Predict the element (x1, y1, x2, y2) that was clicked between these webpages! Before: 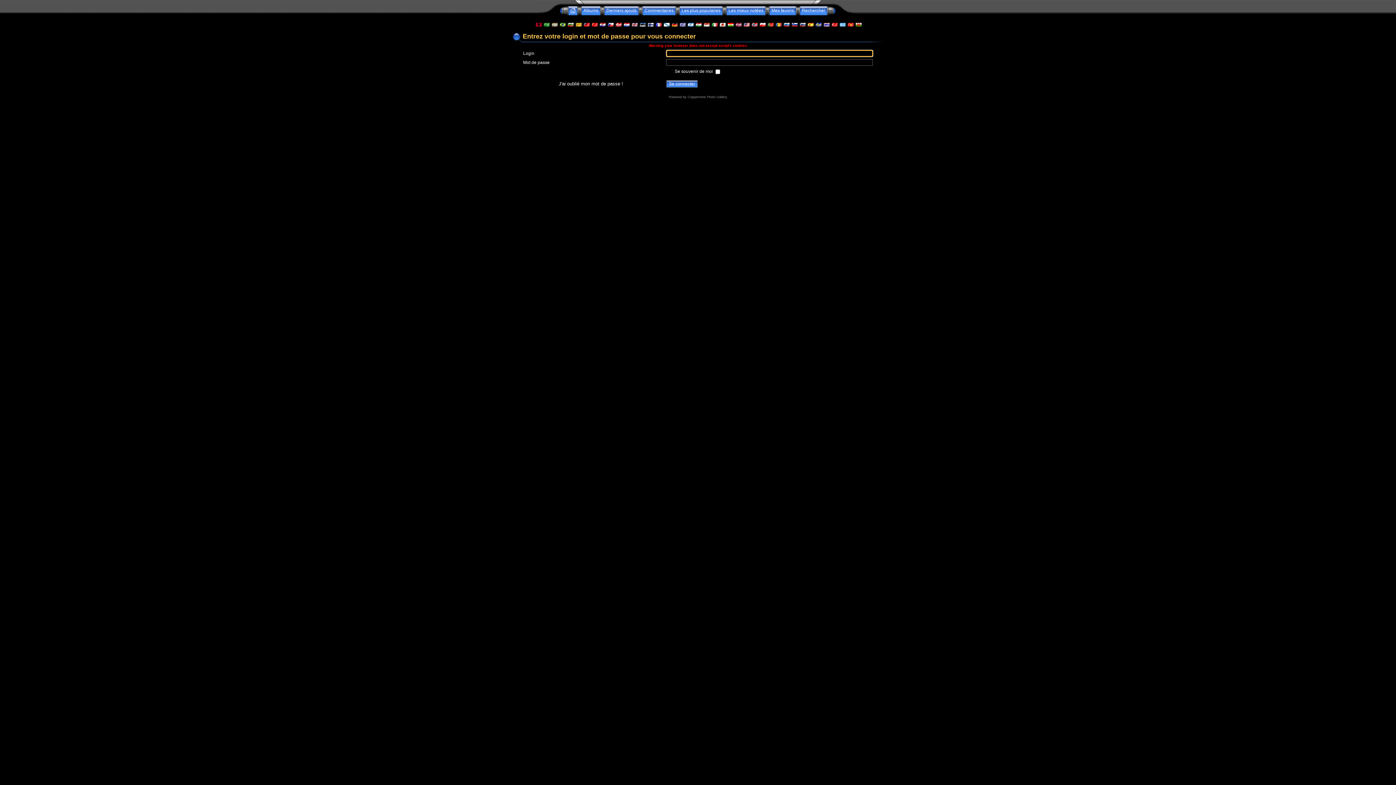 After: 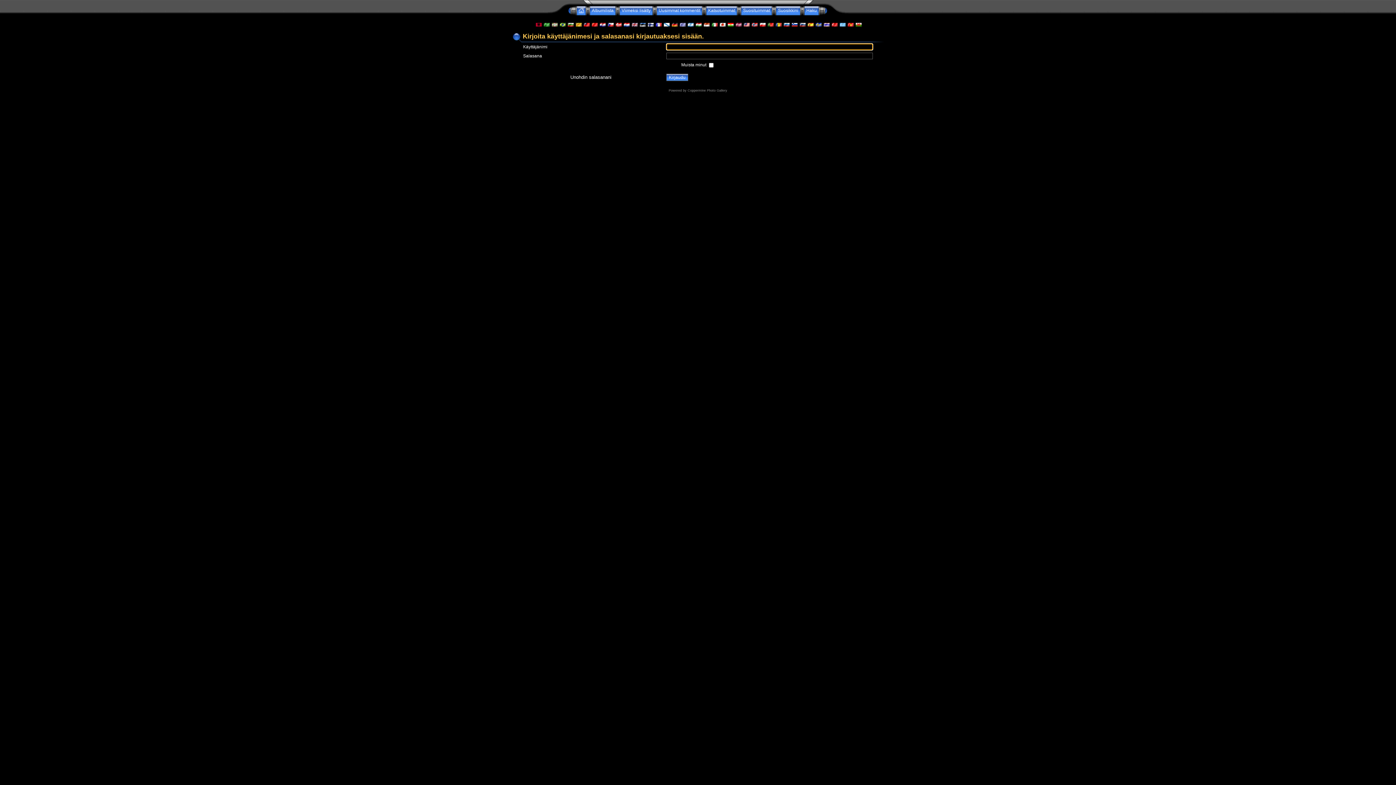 Action: bbox: (647, 22, 653, 27)